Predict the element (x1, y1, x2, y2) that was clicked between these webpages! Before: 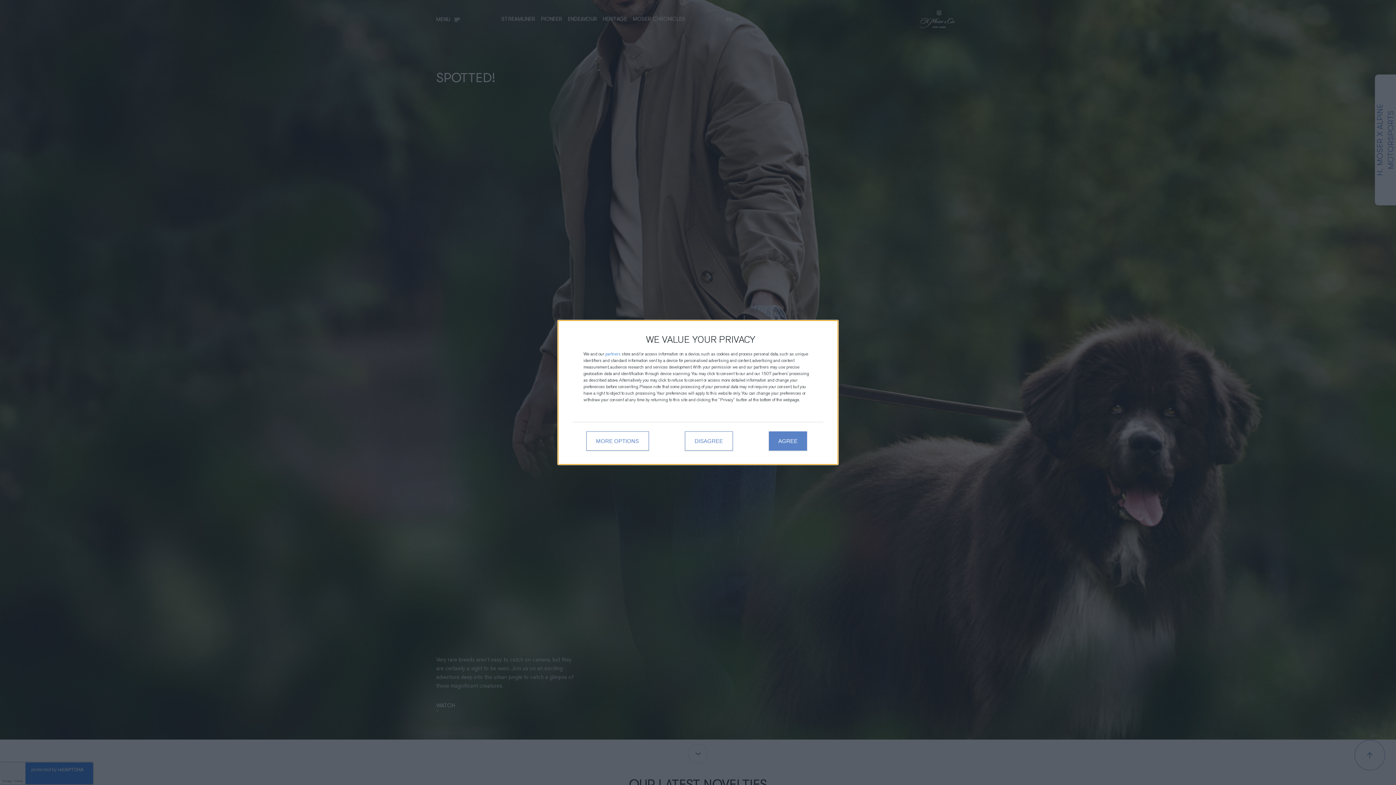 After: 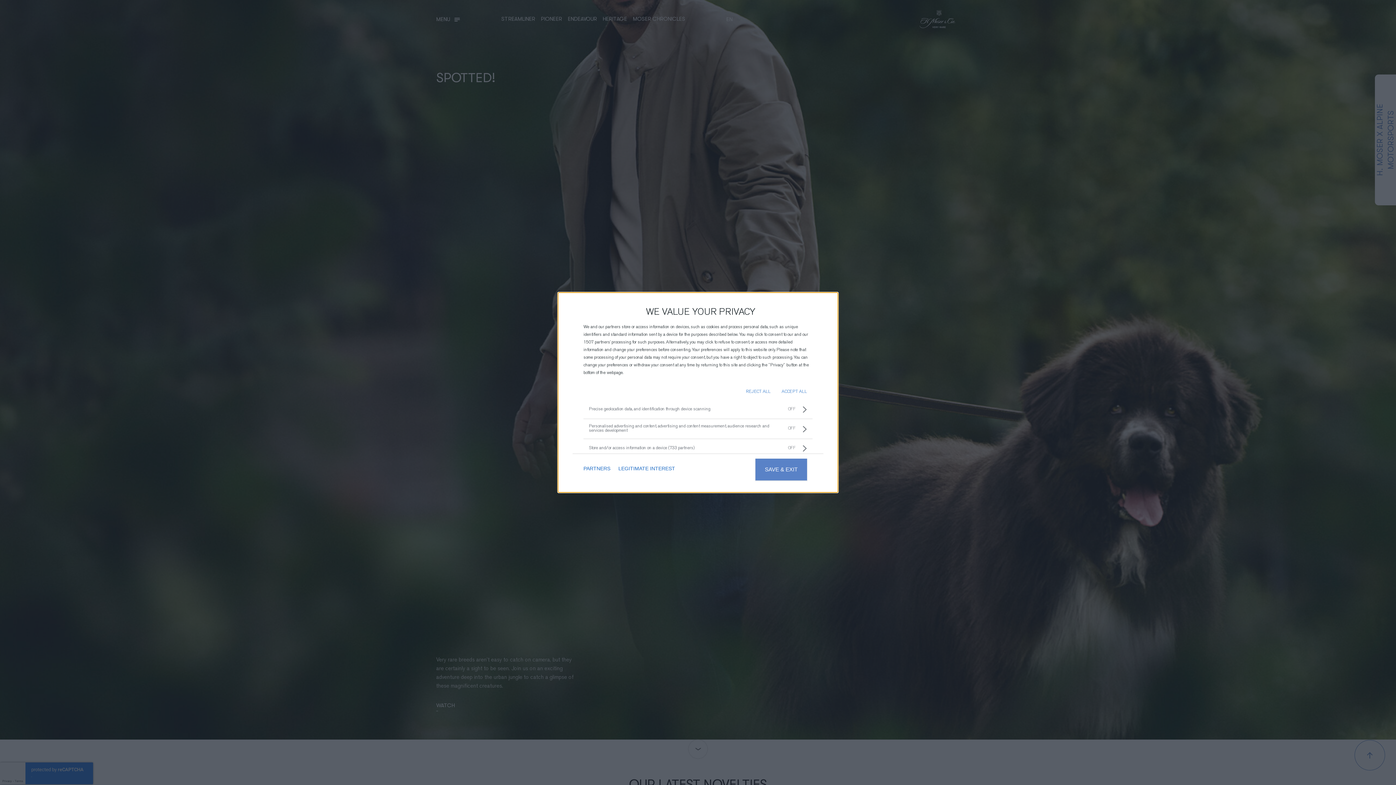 Action: label: MORE OPTIONS bbox: (586, 431, 648, 451)